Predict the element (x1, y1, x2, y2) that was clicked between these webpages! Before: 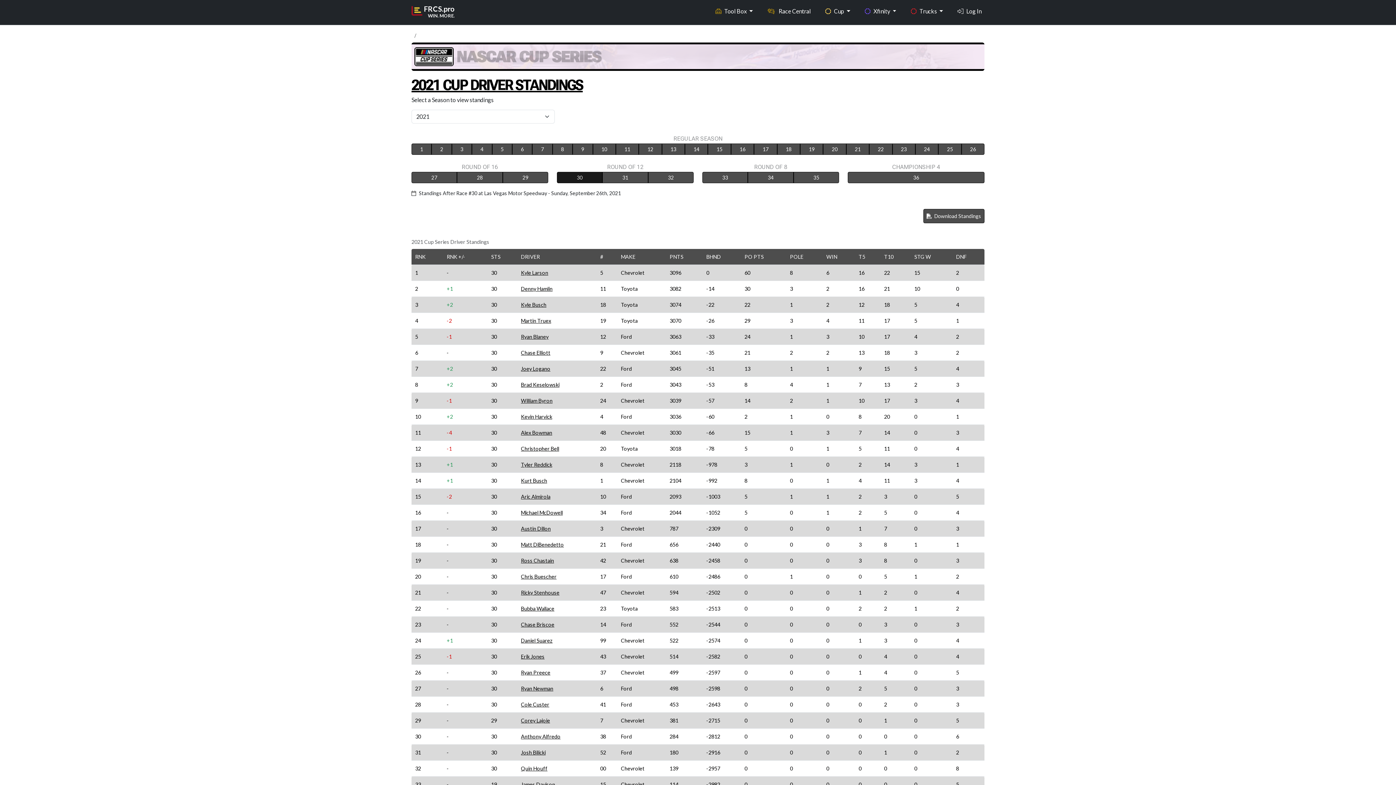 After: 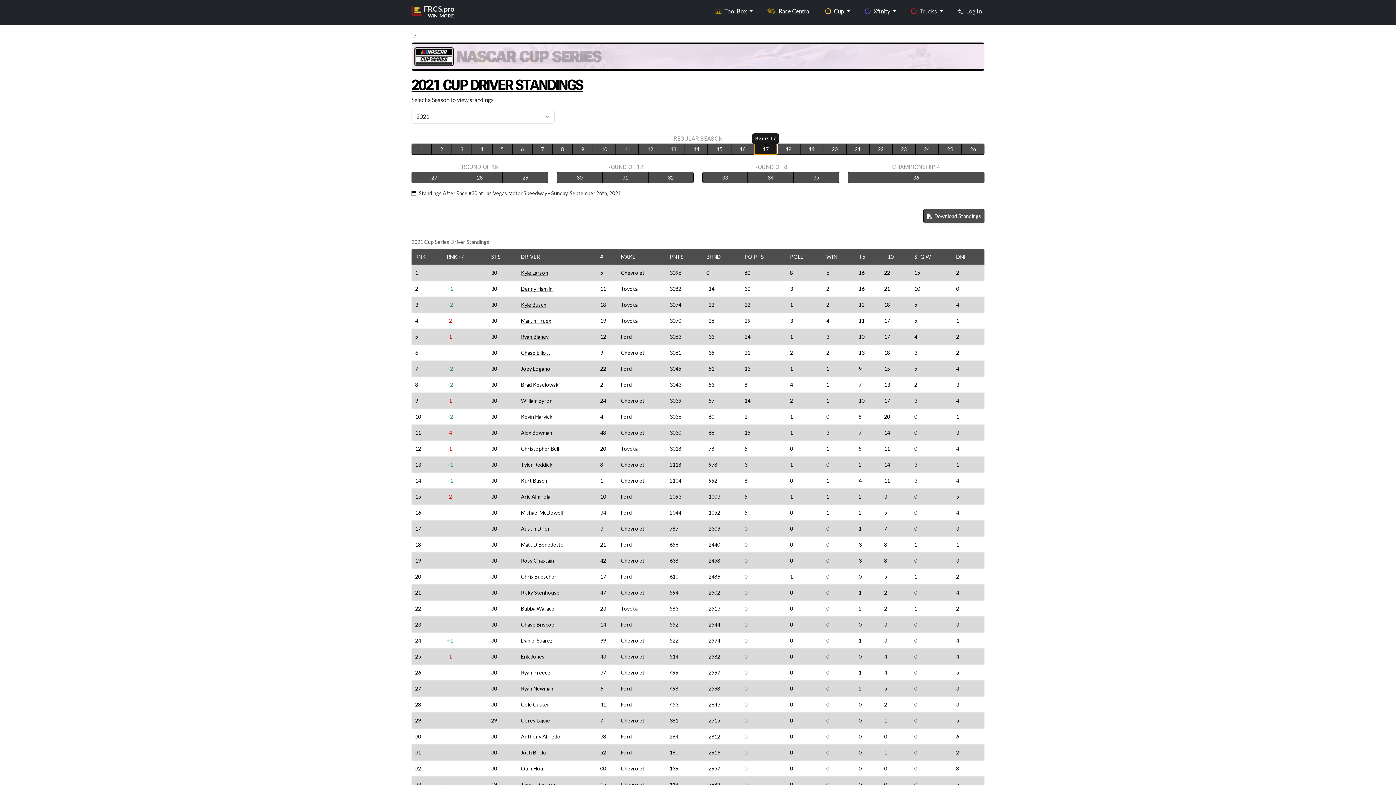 Action: label: 17 bbox: (754, 143, 777, 154)